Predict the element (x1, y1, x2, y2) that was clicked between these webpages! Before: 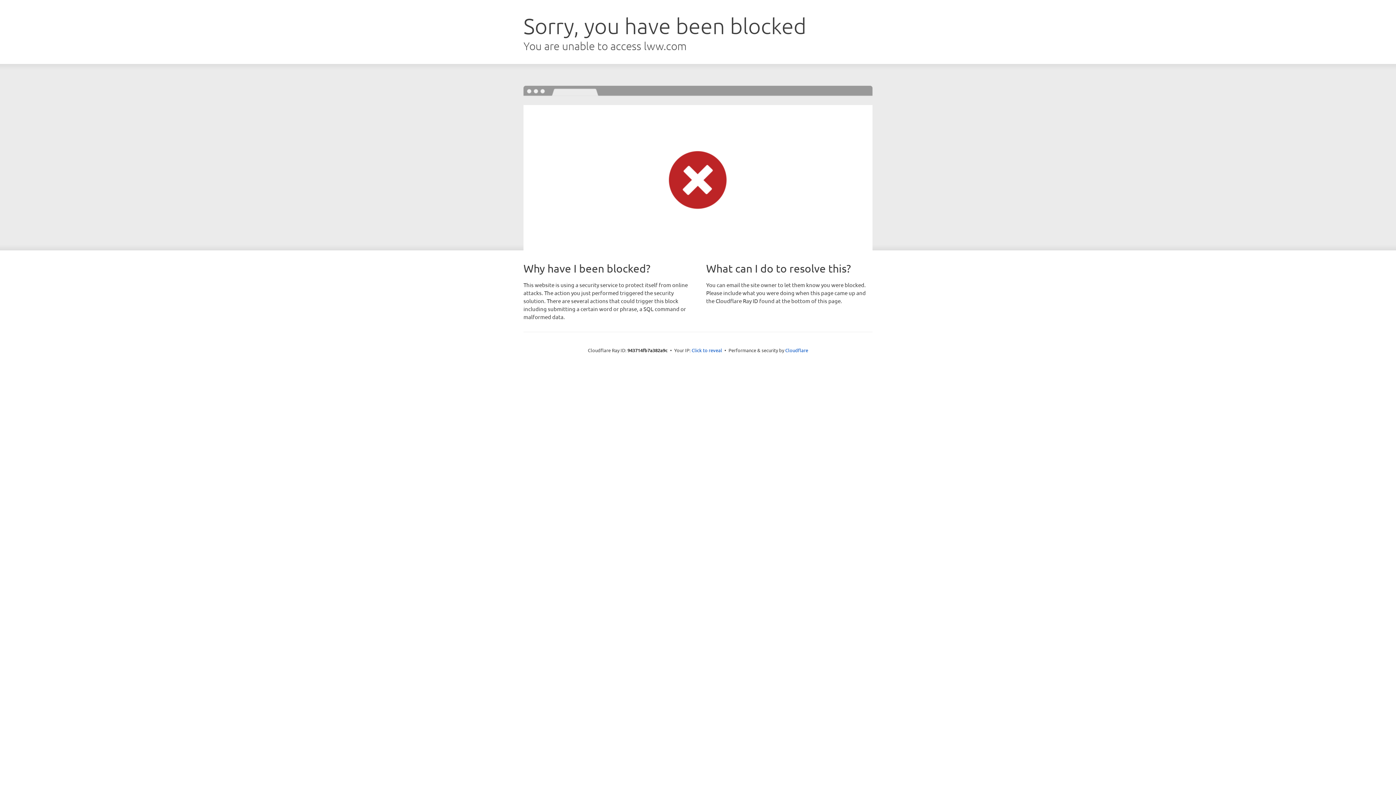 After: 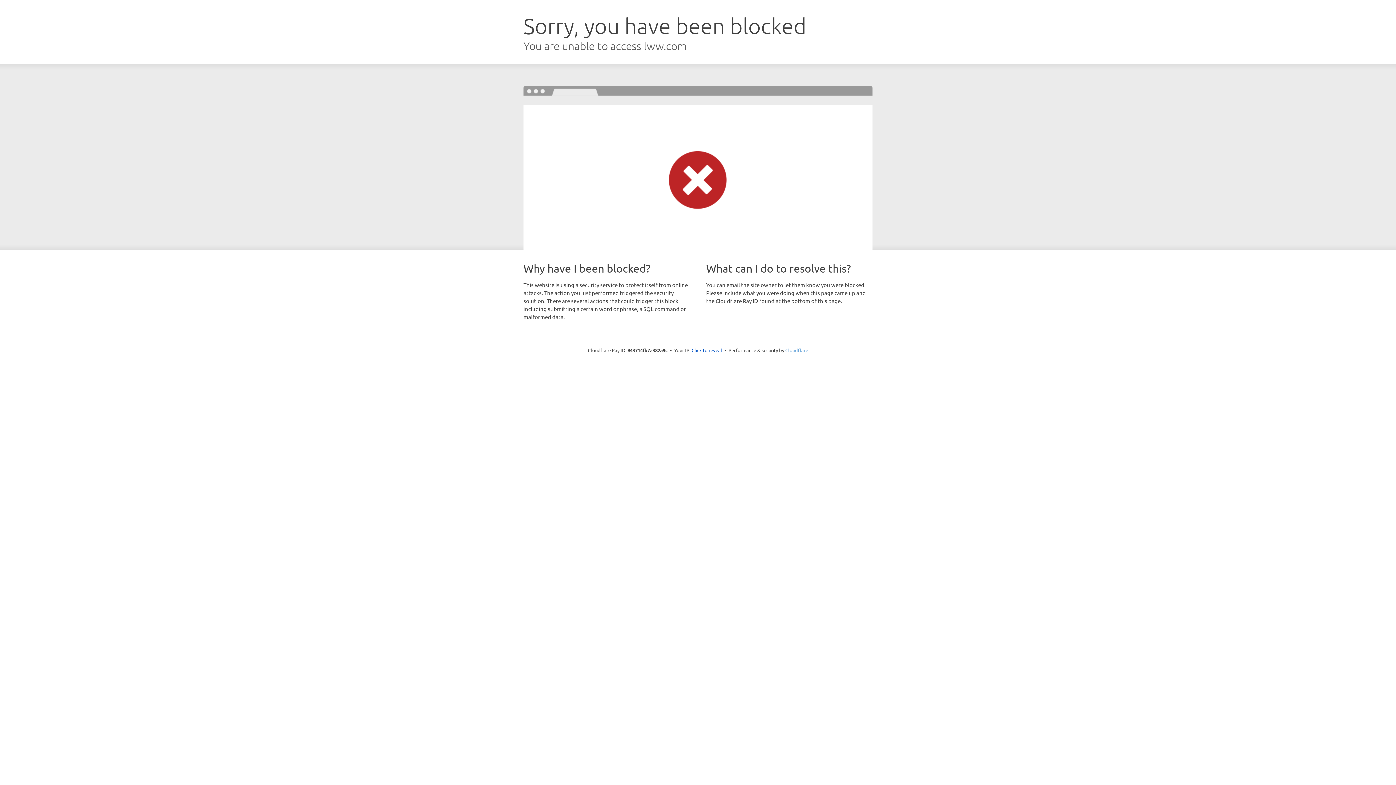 Action: bbox: (785, 347, 808, 353) label: Cloudflare